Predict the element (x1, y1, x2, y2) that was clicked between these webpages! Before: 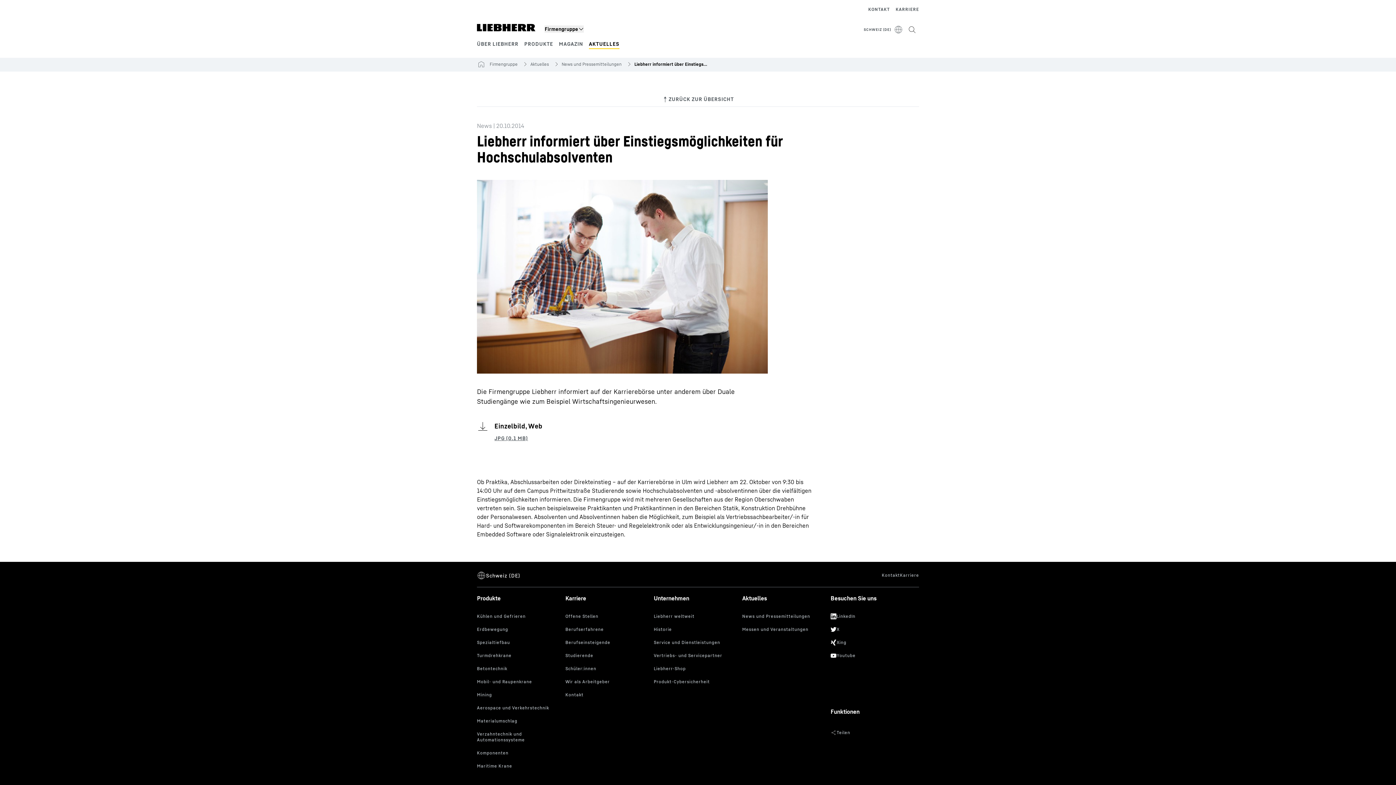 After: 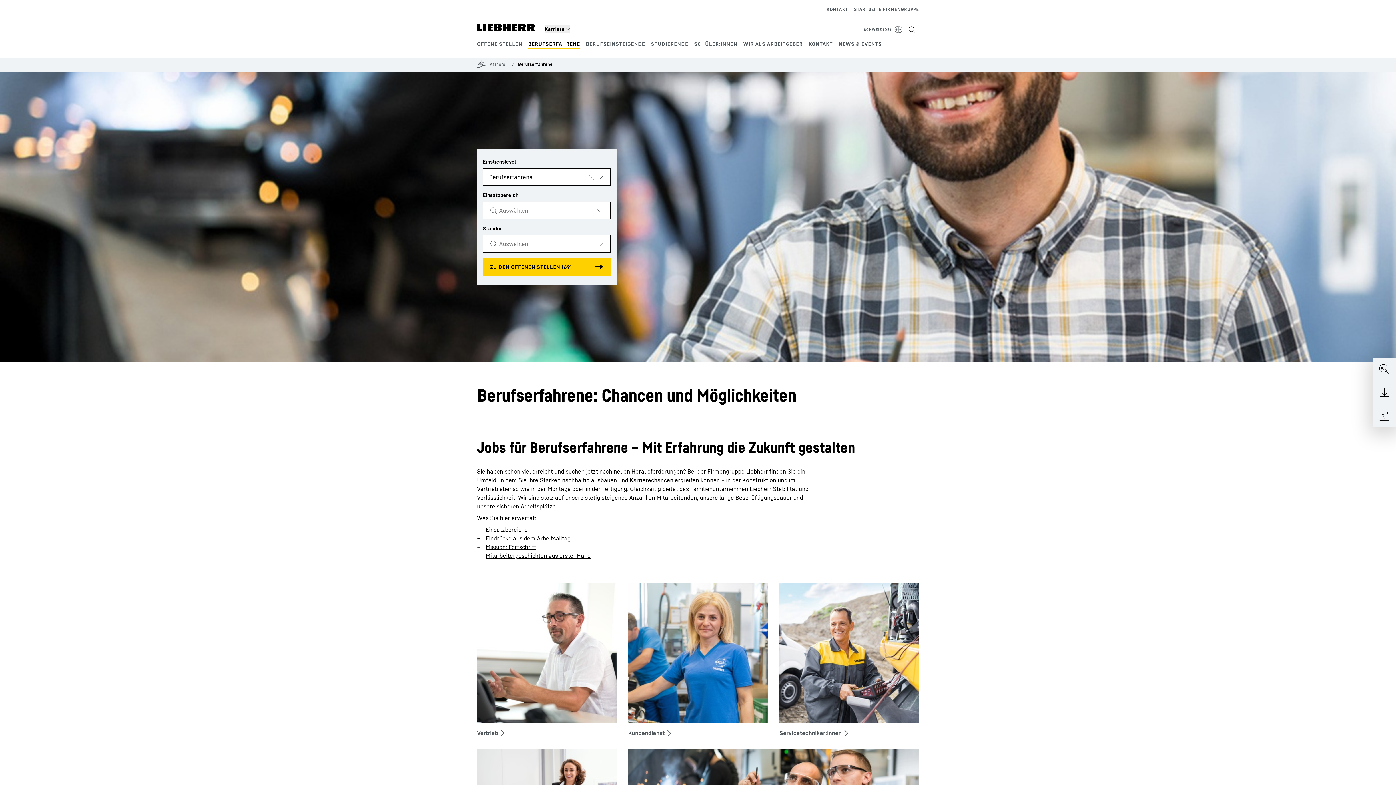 Action: bbox: (565, 625, 648, 635)